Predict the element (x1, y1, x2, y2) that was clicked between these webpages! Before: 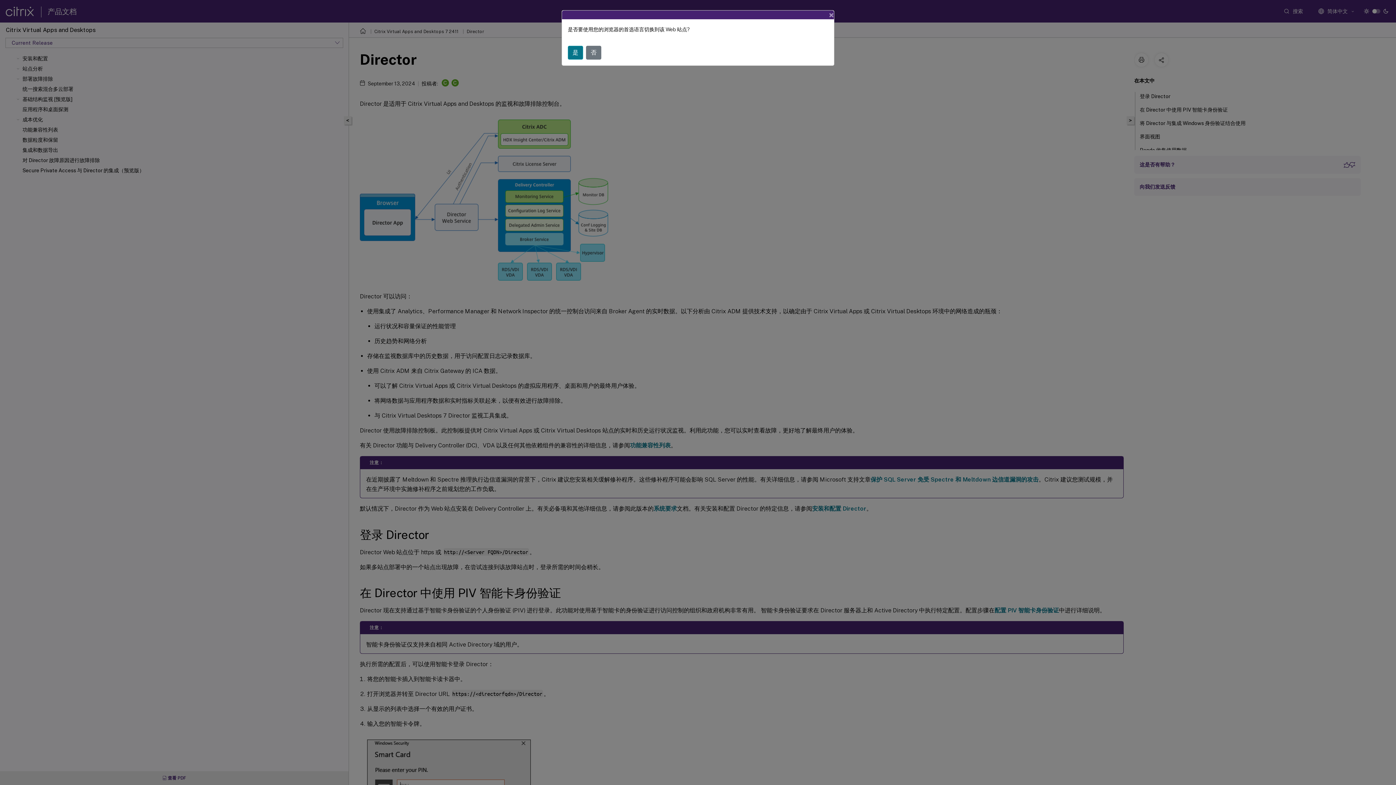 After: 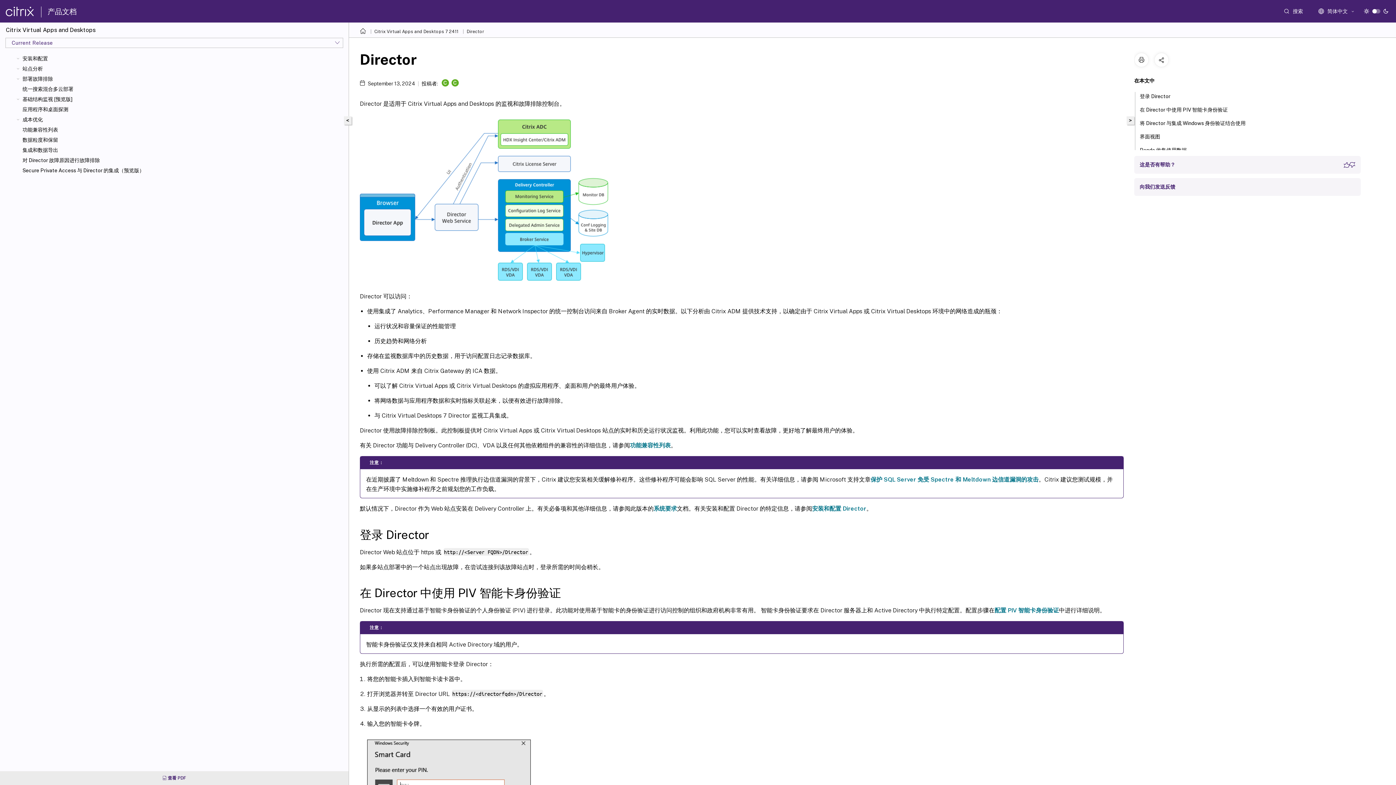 Action: label: 否 bbox: (586, 45, 601, 59)